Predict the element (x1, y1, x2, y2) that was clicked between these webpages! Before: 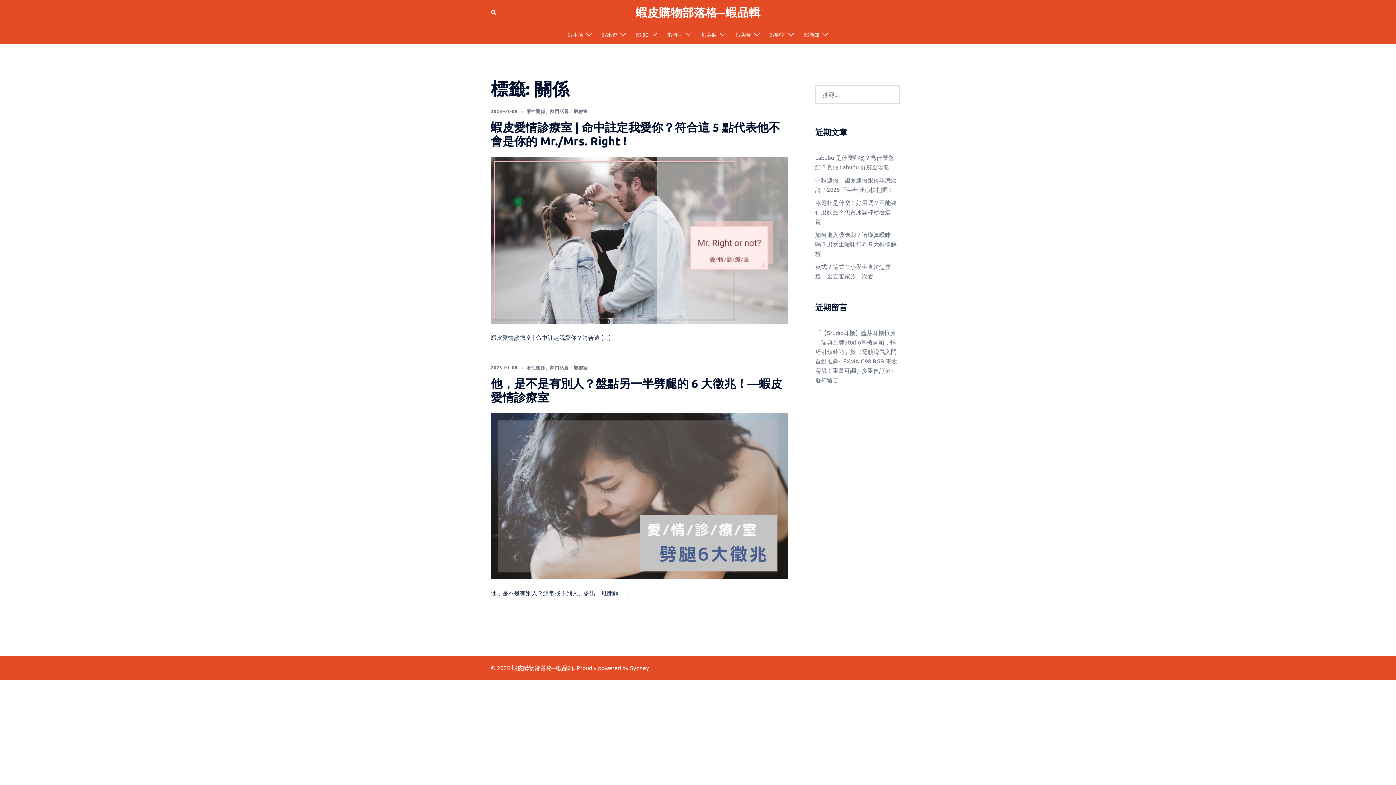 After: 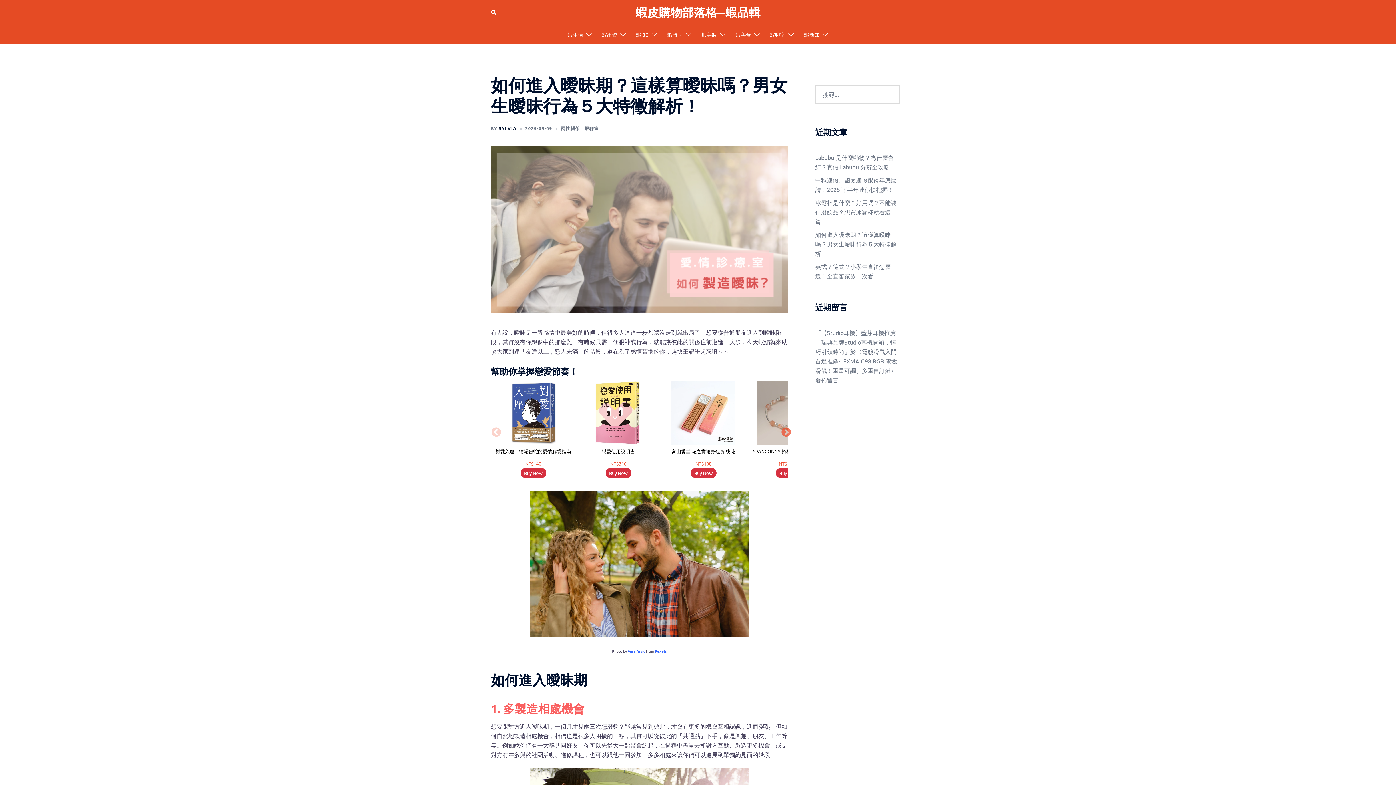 Action: bbox: (815, 230, 896, 257) label: 如何進入曖昧期？這樣算曖昧嗎？男女生曖昧行為５大特徵解析！